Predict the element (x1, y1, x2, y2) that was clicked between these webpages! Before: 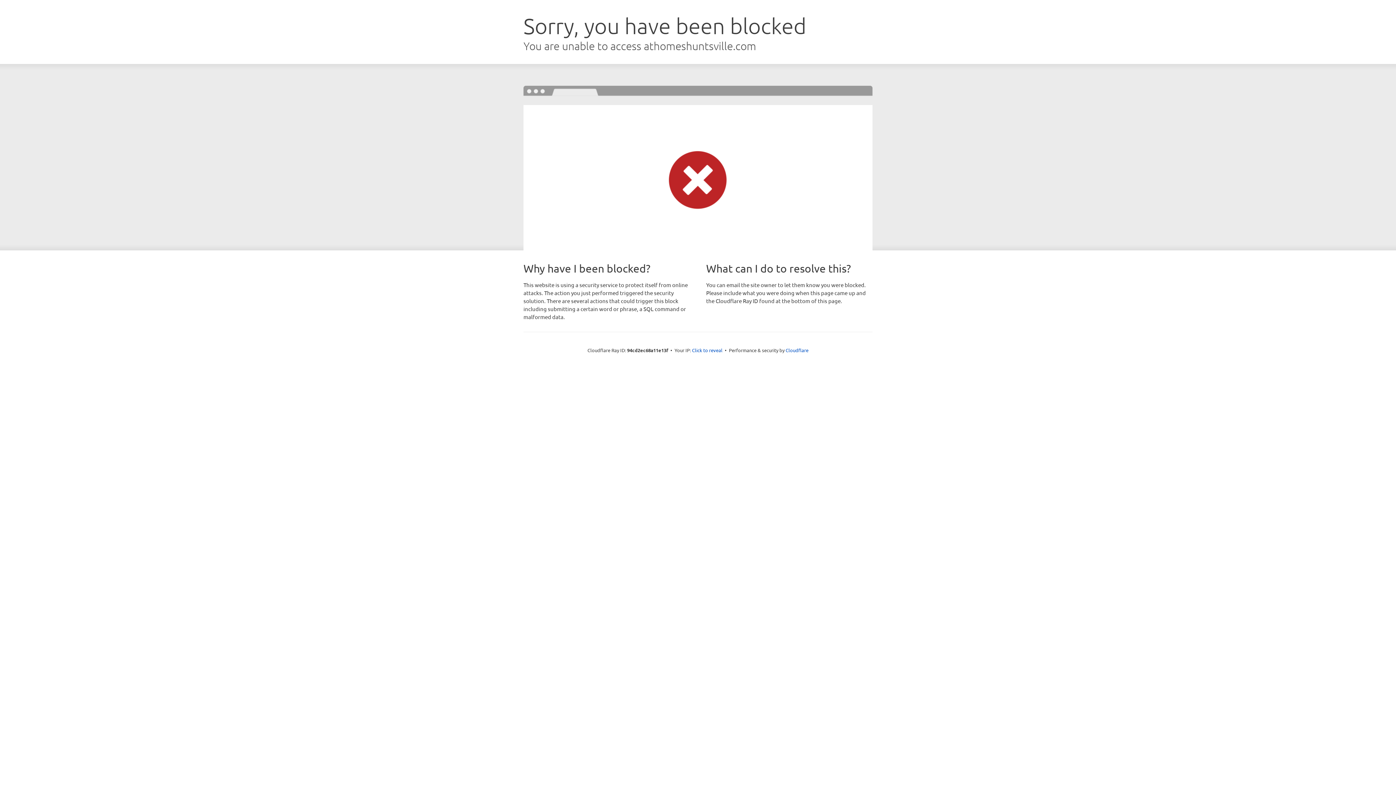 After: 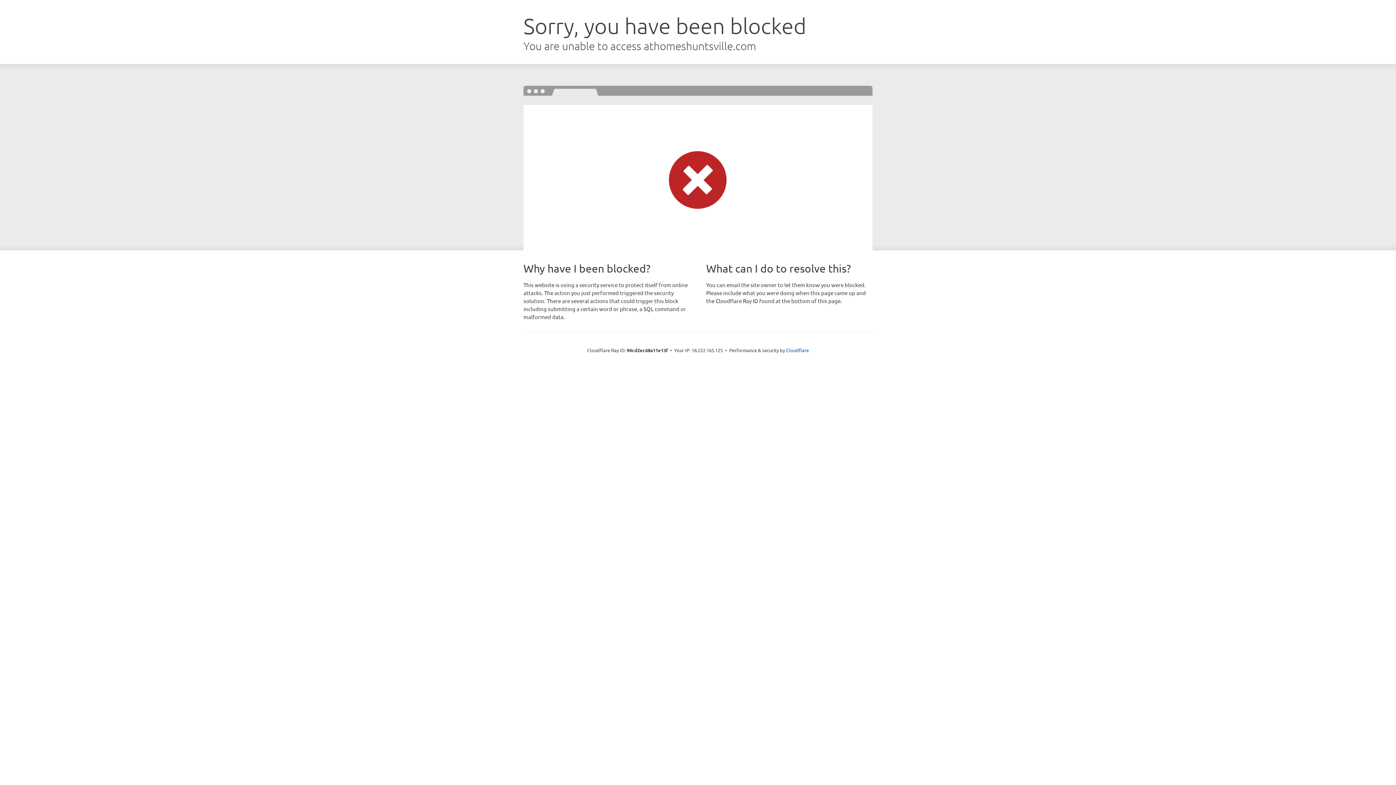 Action: label: Click to reveal bbox: (692, 346, 722, 353)